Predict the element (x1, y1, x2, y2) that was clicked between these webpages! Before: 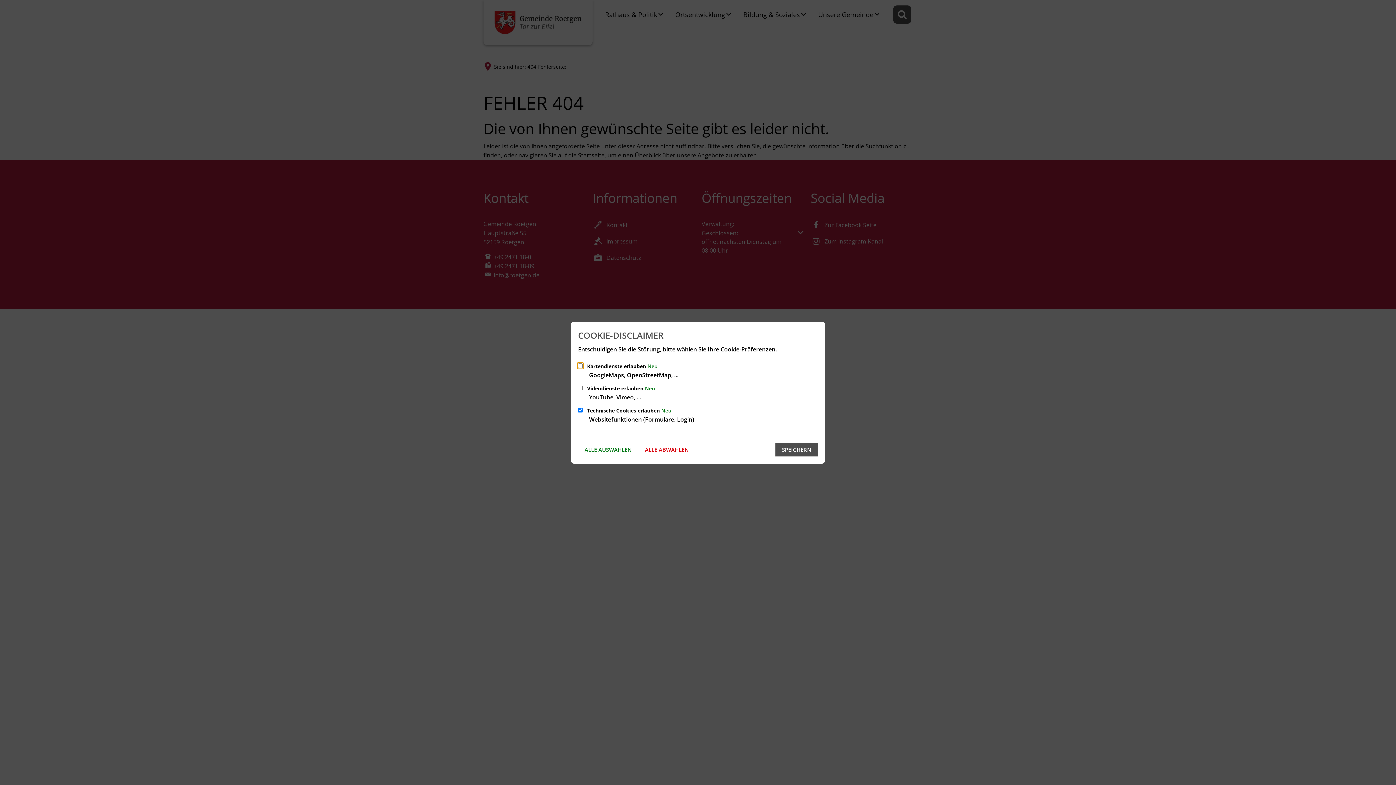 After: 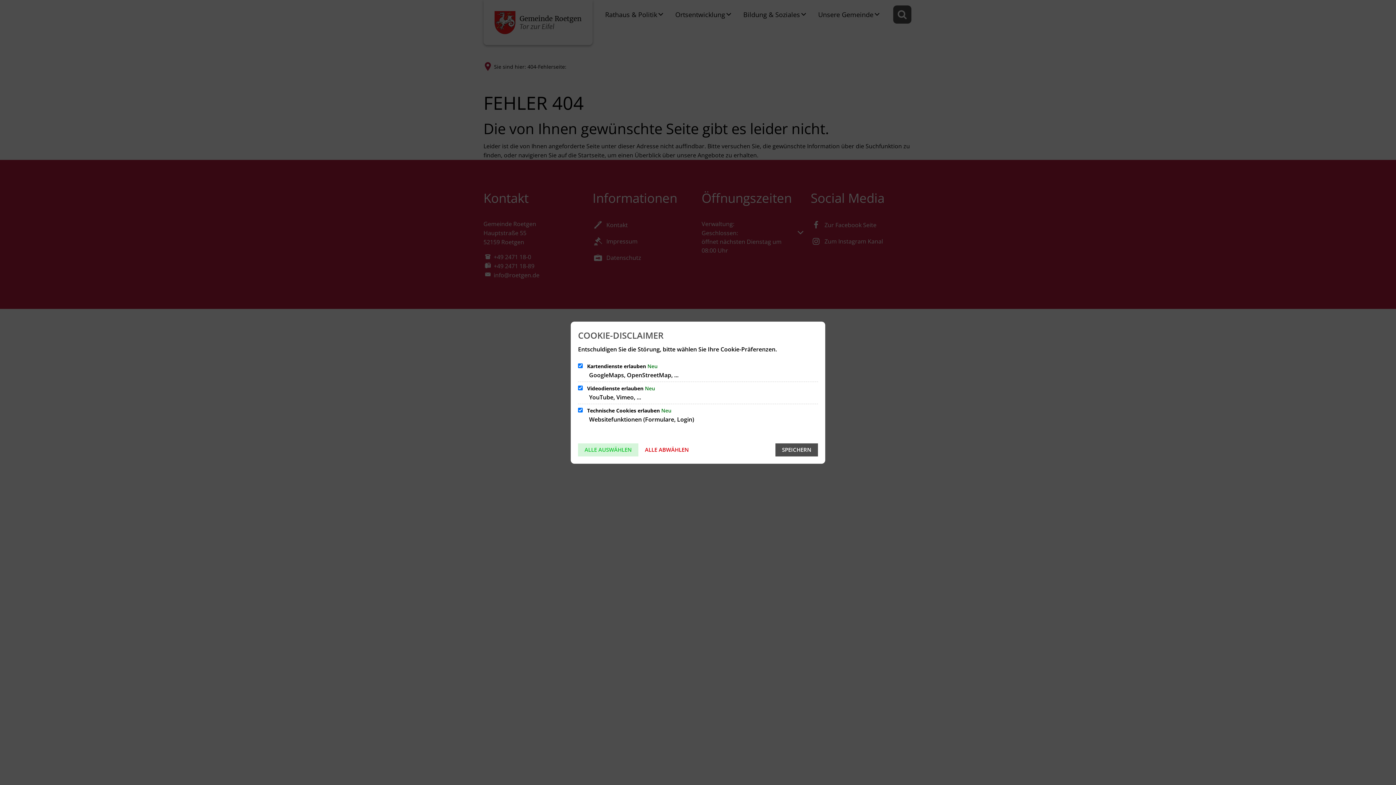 Action: label: ALLE AUSWÄHLEN bbox: (578, 443, 638, 456)